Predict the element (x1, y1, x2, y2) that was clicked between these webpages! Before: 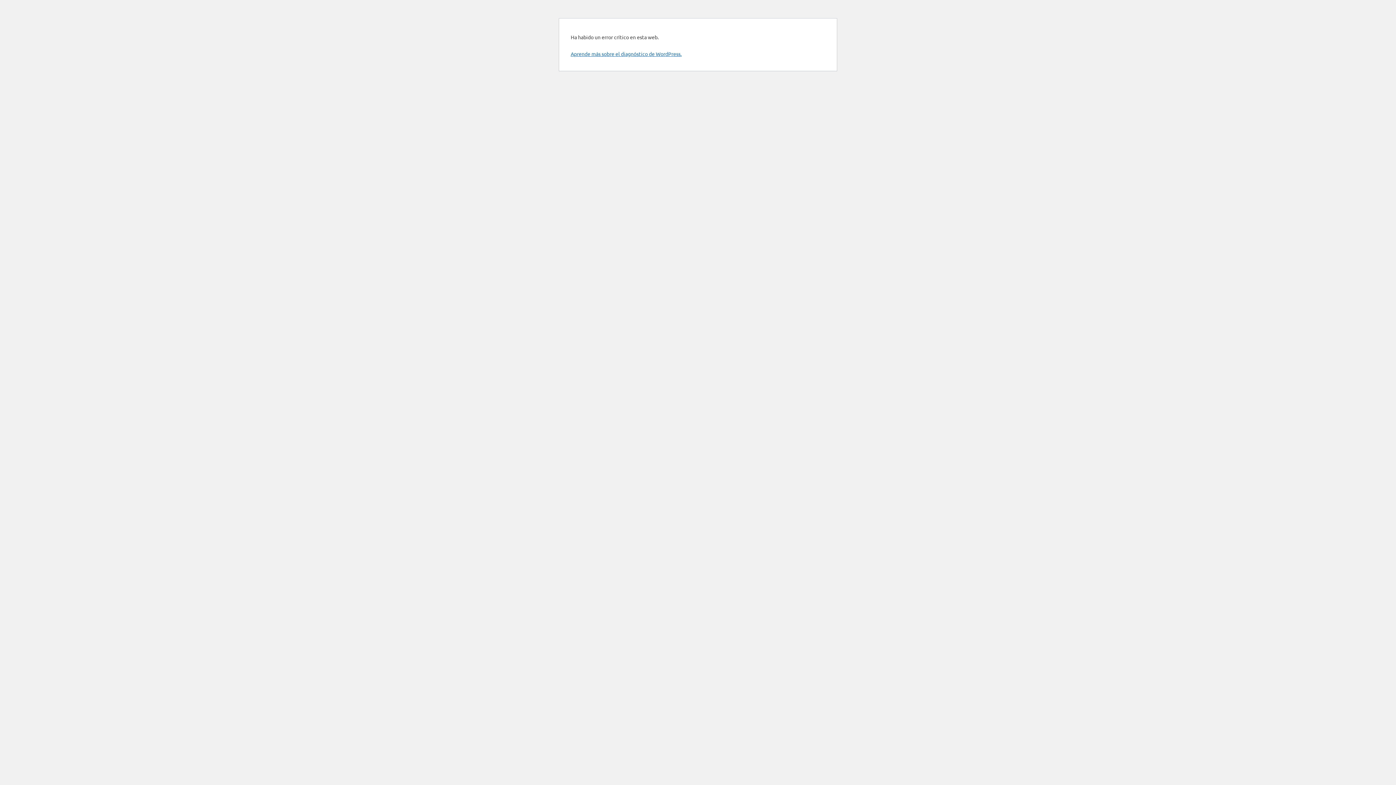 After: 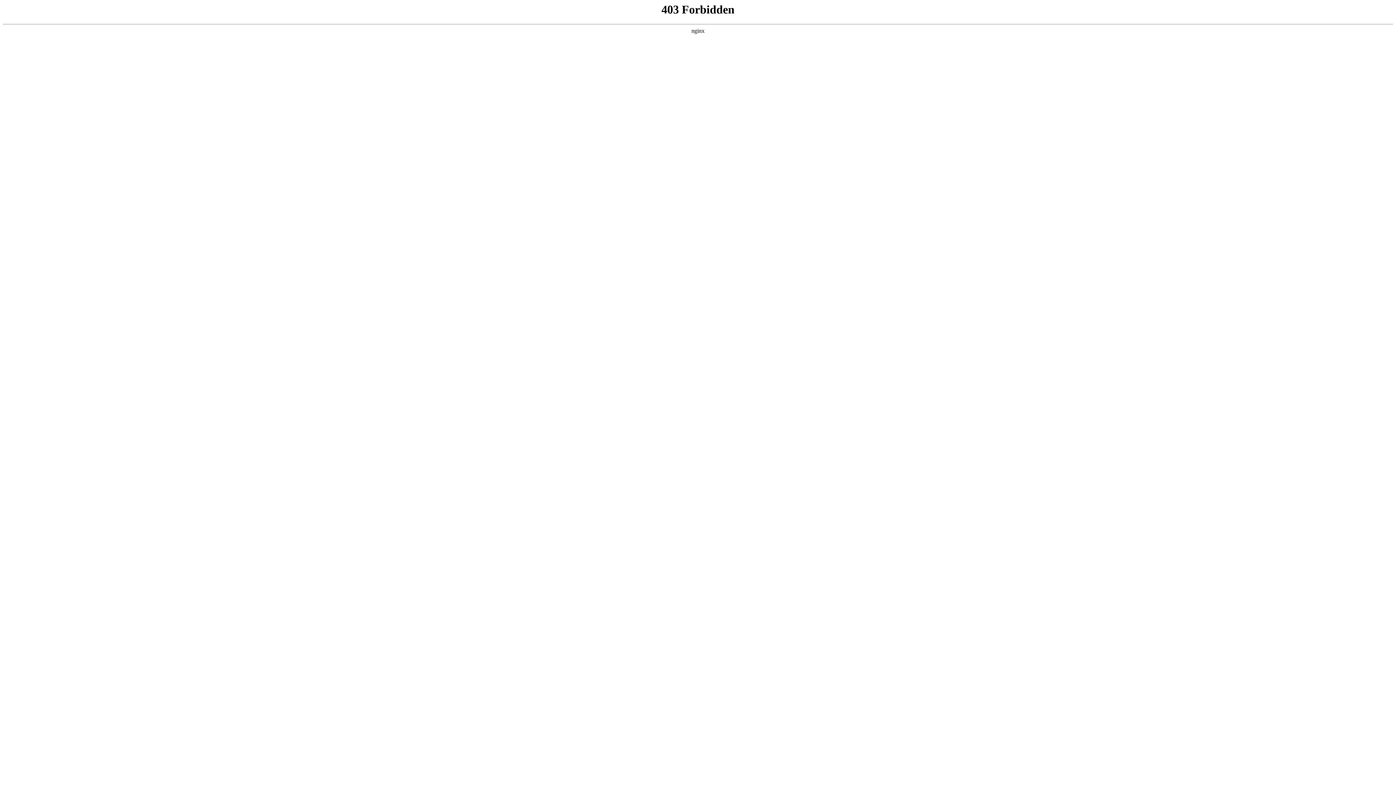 Action: label: Aprende más sobre el diagnóstico de WordPress. bbox: (570, 50, 681, 57)